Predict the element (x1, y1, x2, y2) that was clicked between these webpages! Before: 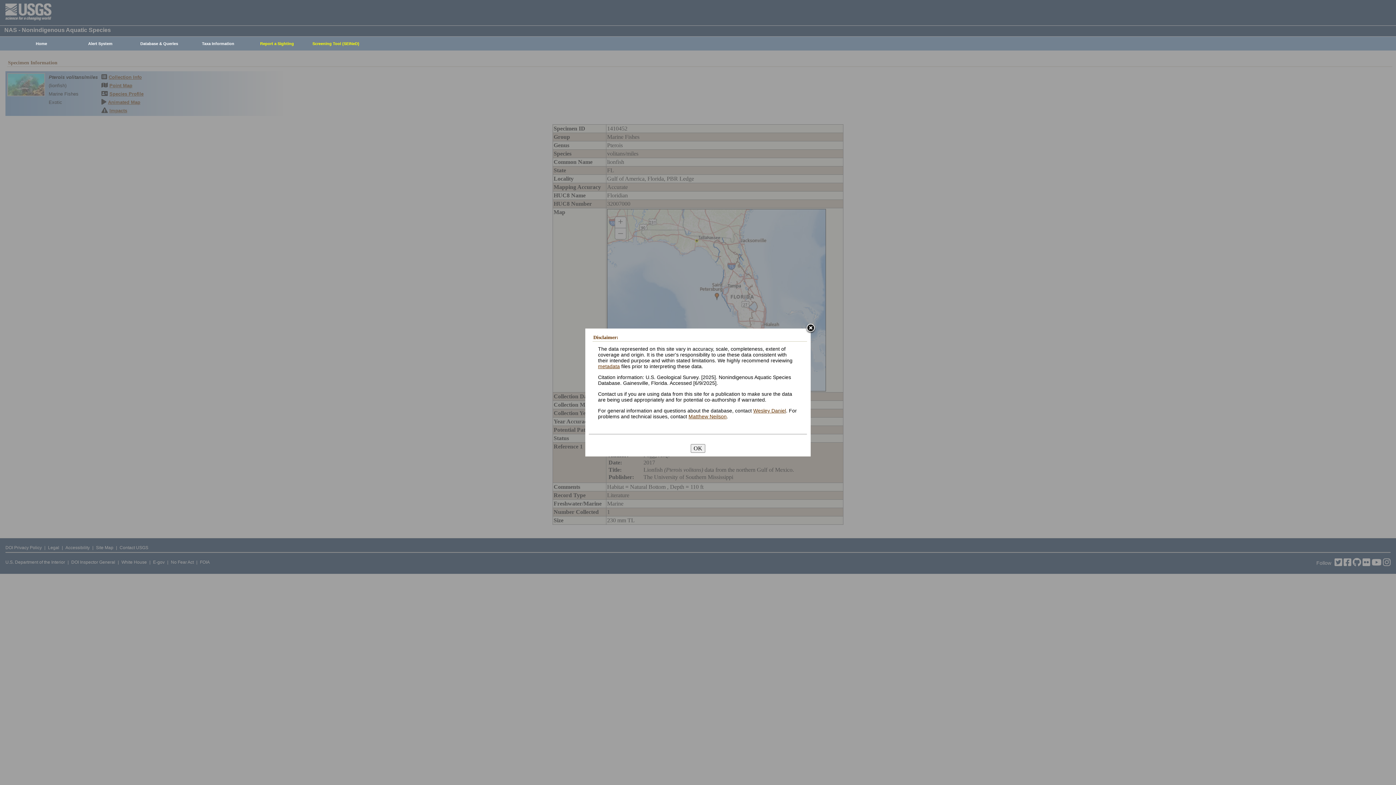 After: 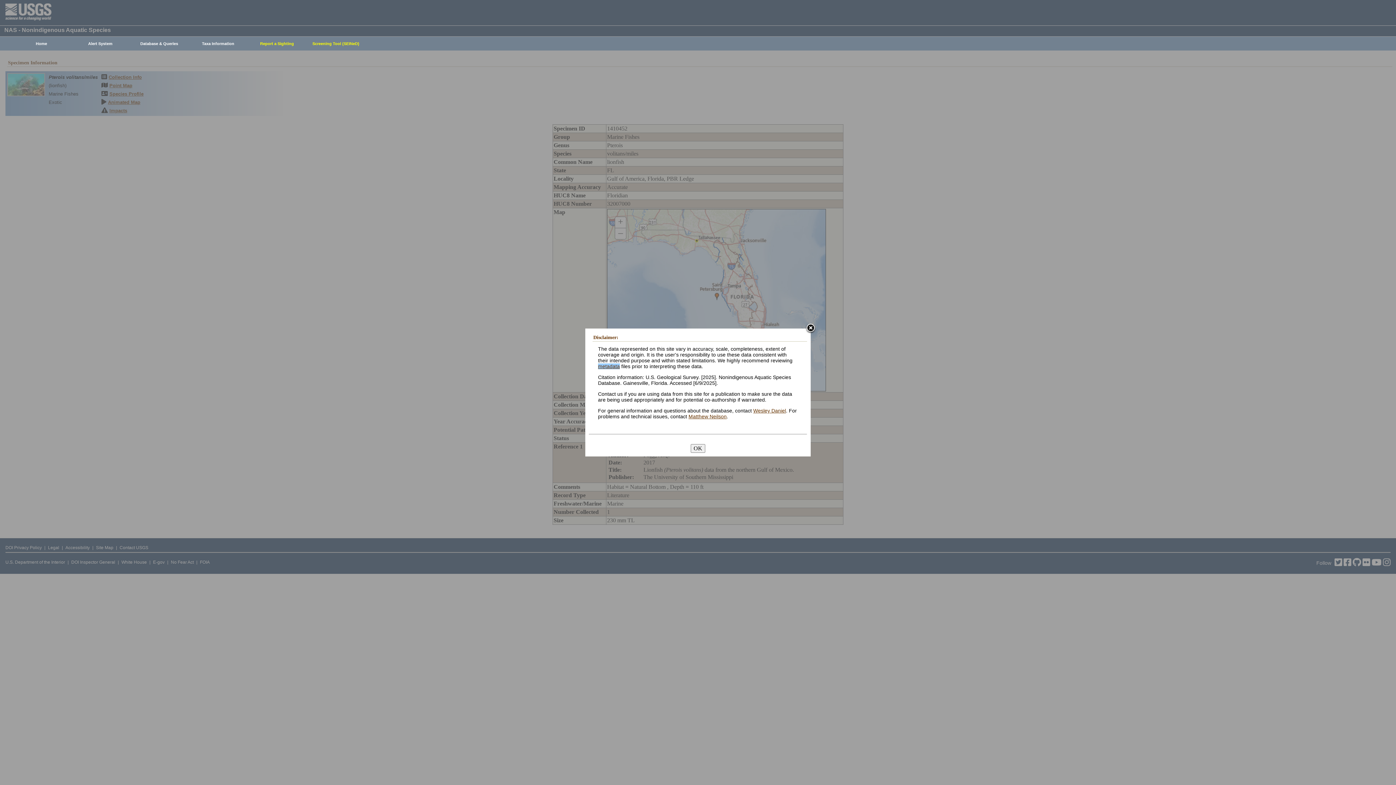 Action: label: metadata bbox: (598, 363, 620, 369)